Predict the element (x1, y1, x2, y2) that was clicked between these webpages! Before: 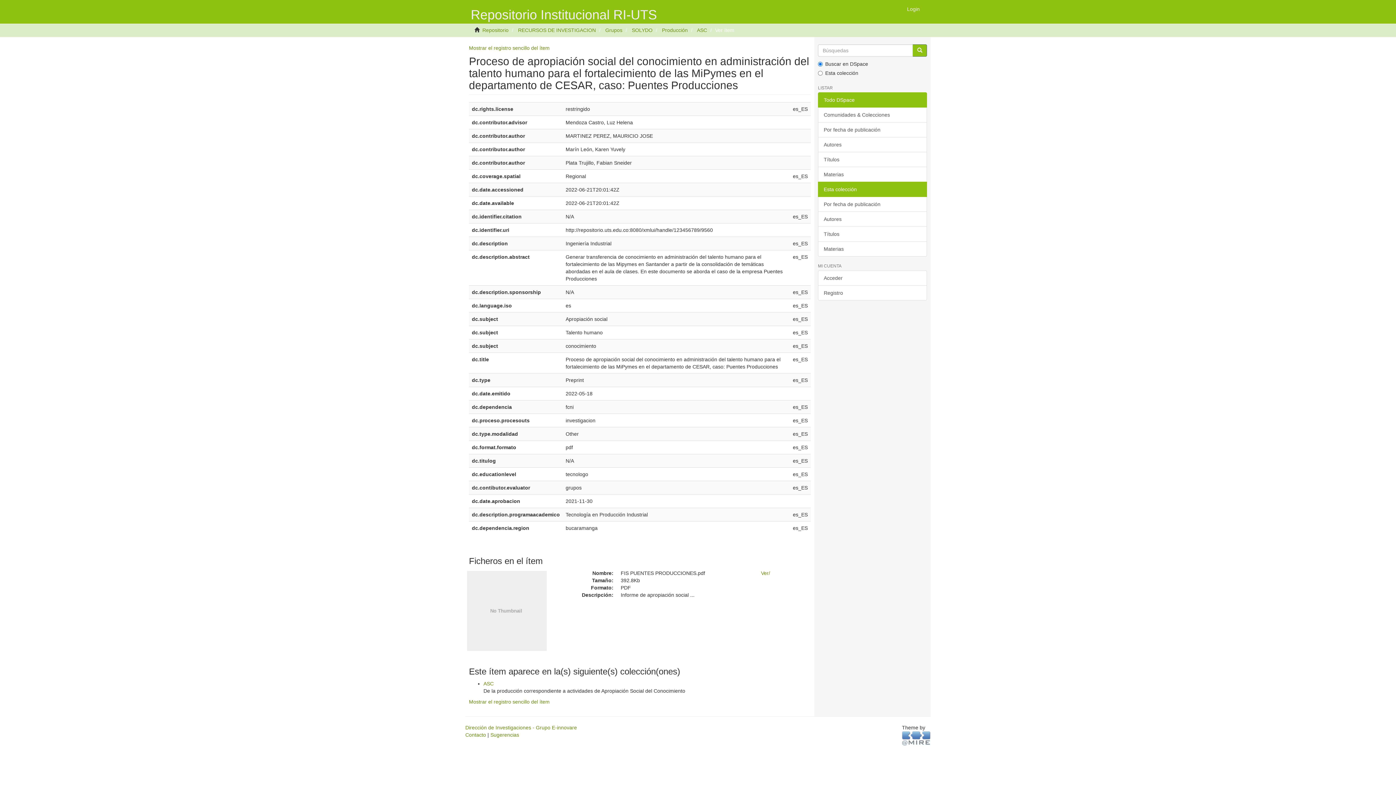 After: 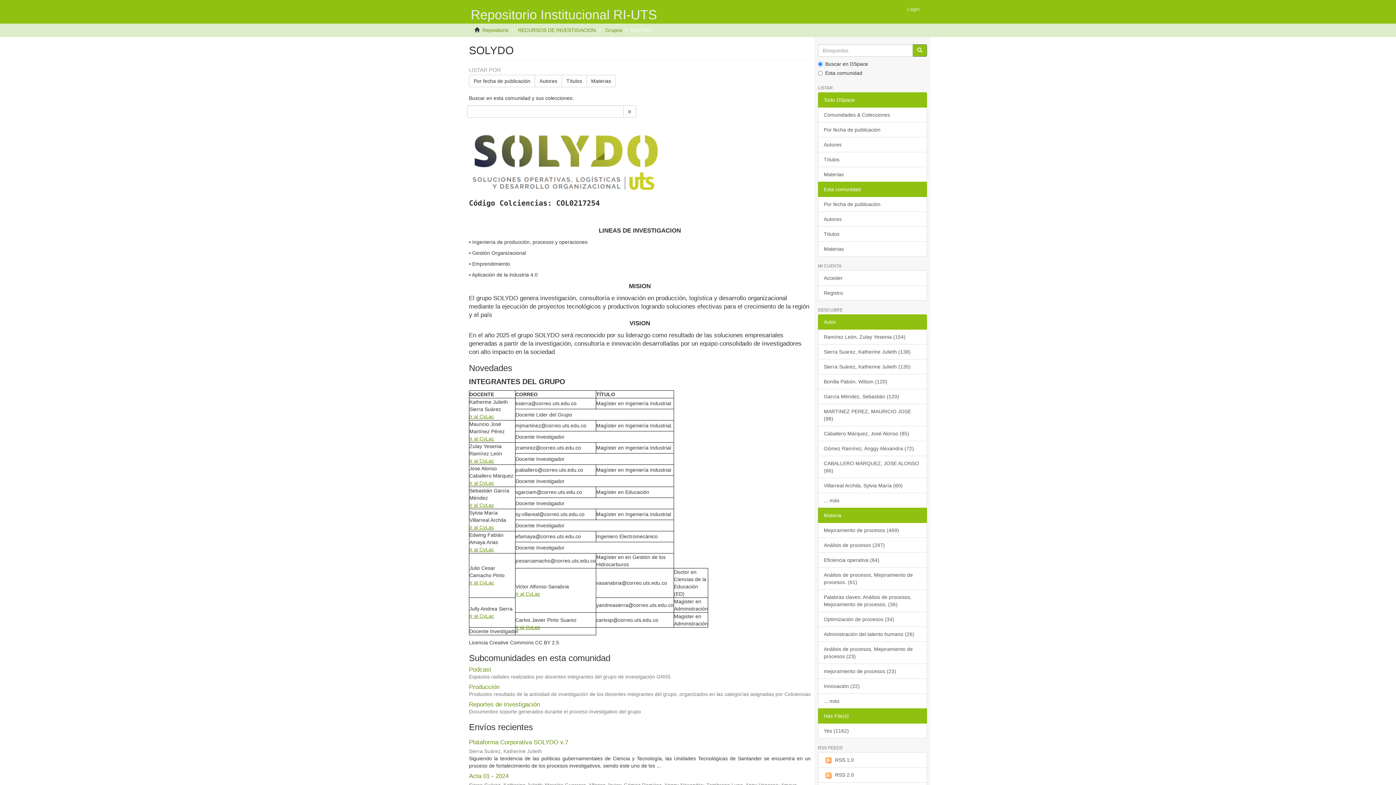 Action: label: SOLYDO bbox: (632, 27, 652, 33)